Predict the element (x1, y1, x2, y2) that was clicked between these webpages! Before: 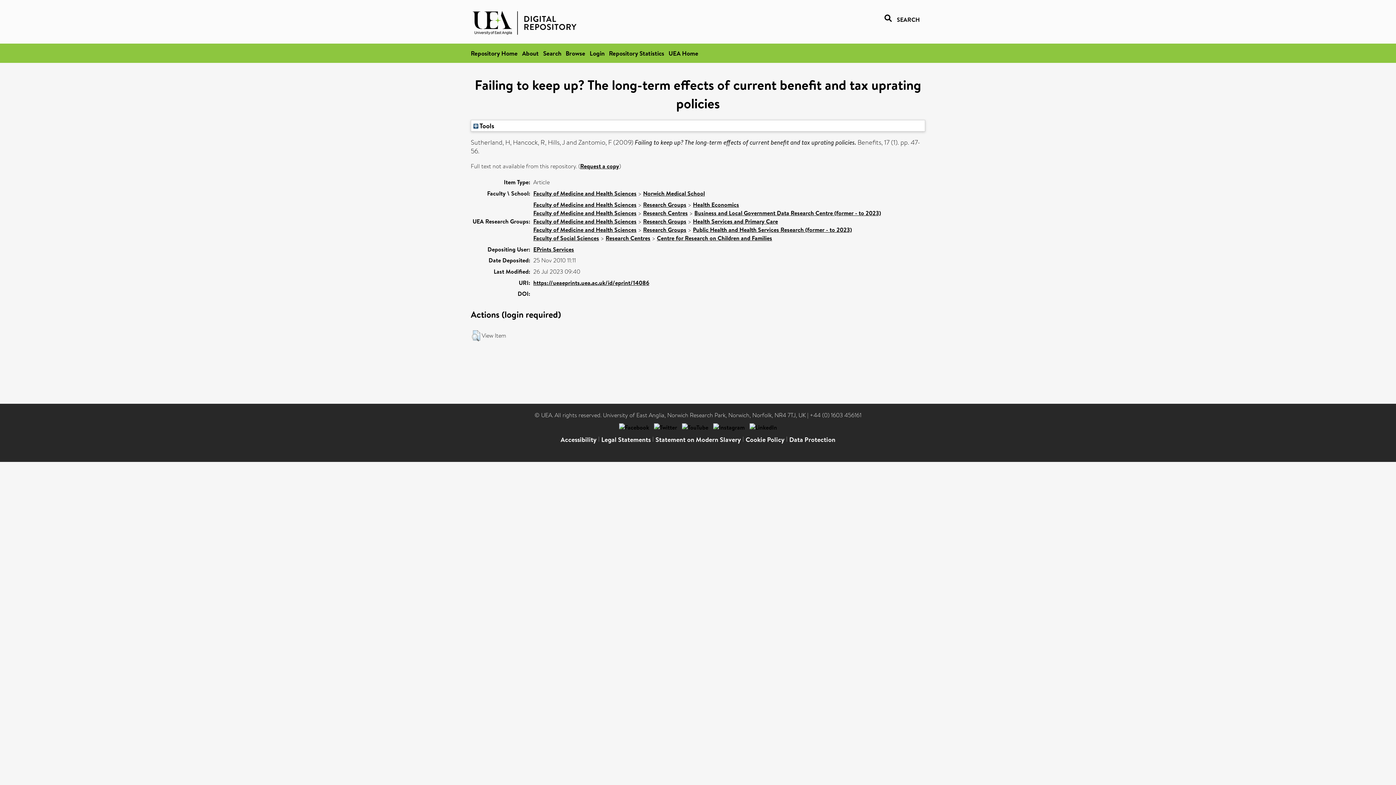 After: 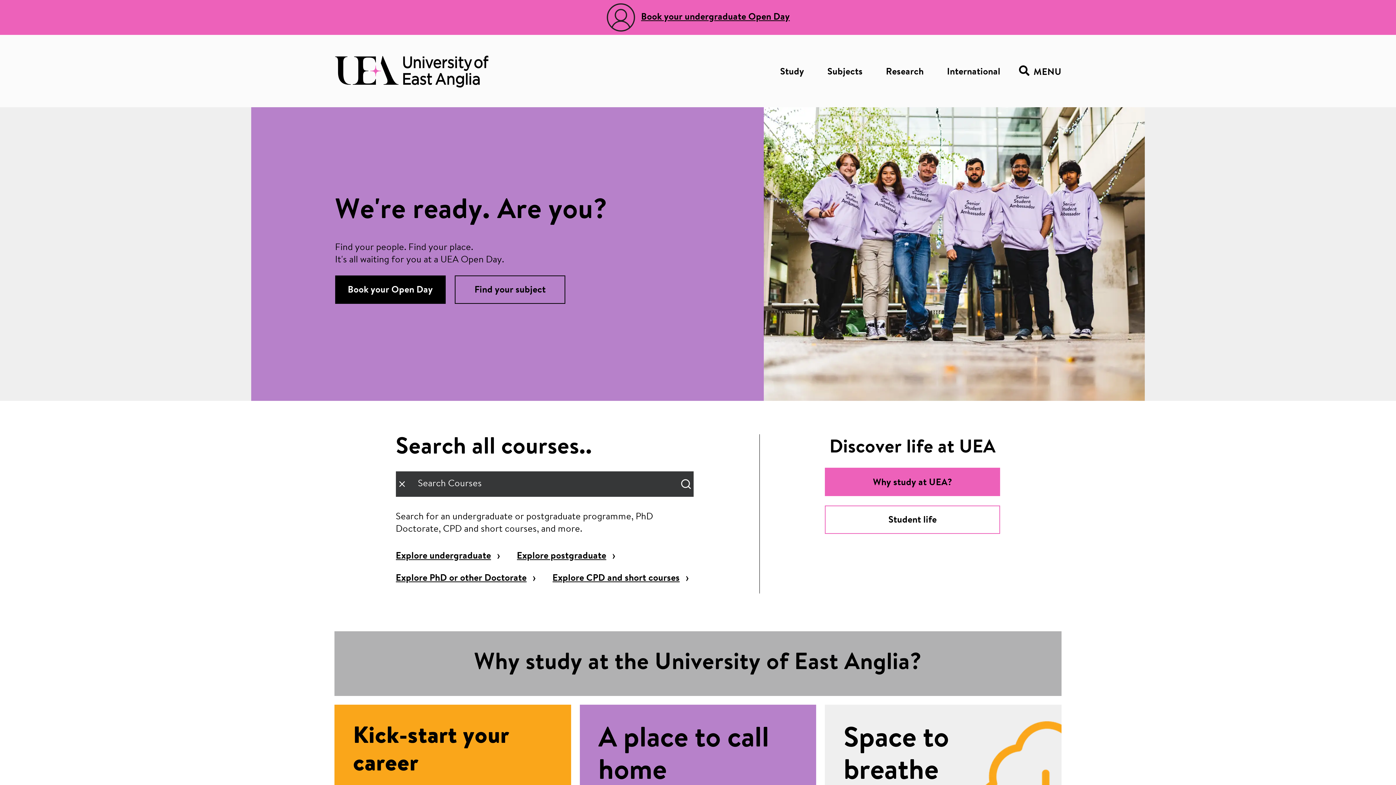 Action: label: UEA Home bbox: (668, 49, 698, 57)